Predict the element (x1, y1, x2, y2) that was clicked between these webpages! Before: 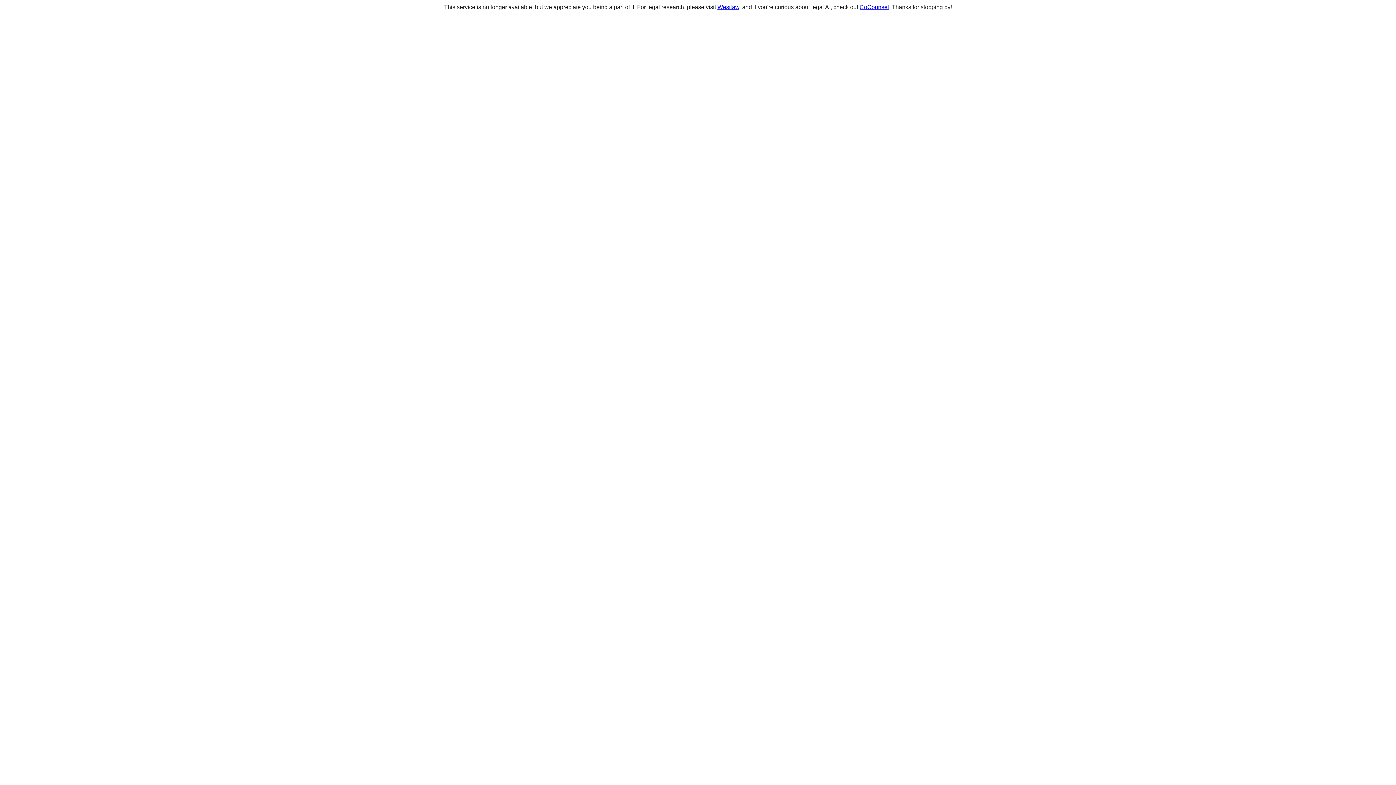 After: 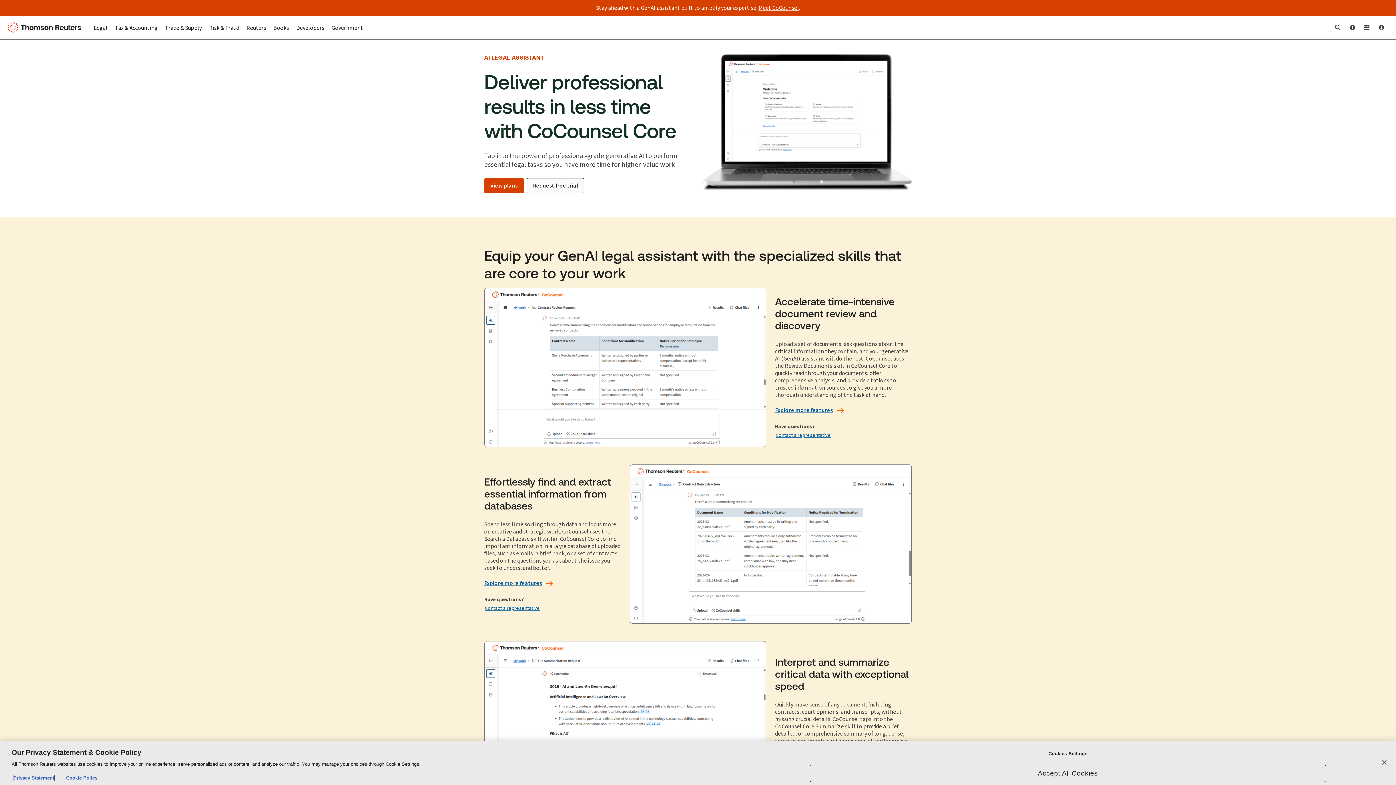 Action: bbox: (859, 4, 889, 10) label: CoCounsel